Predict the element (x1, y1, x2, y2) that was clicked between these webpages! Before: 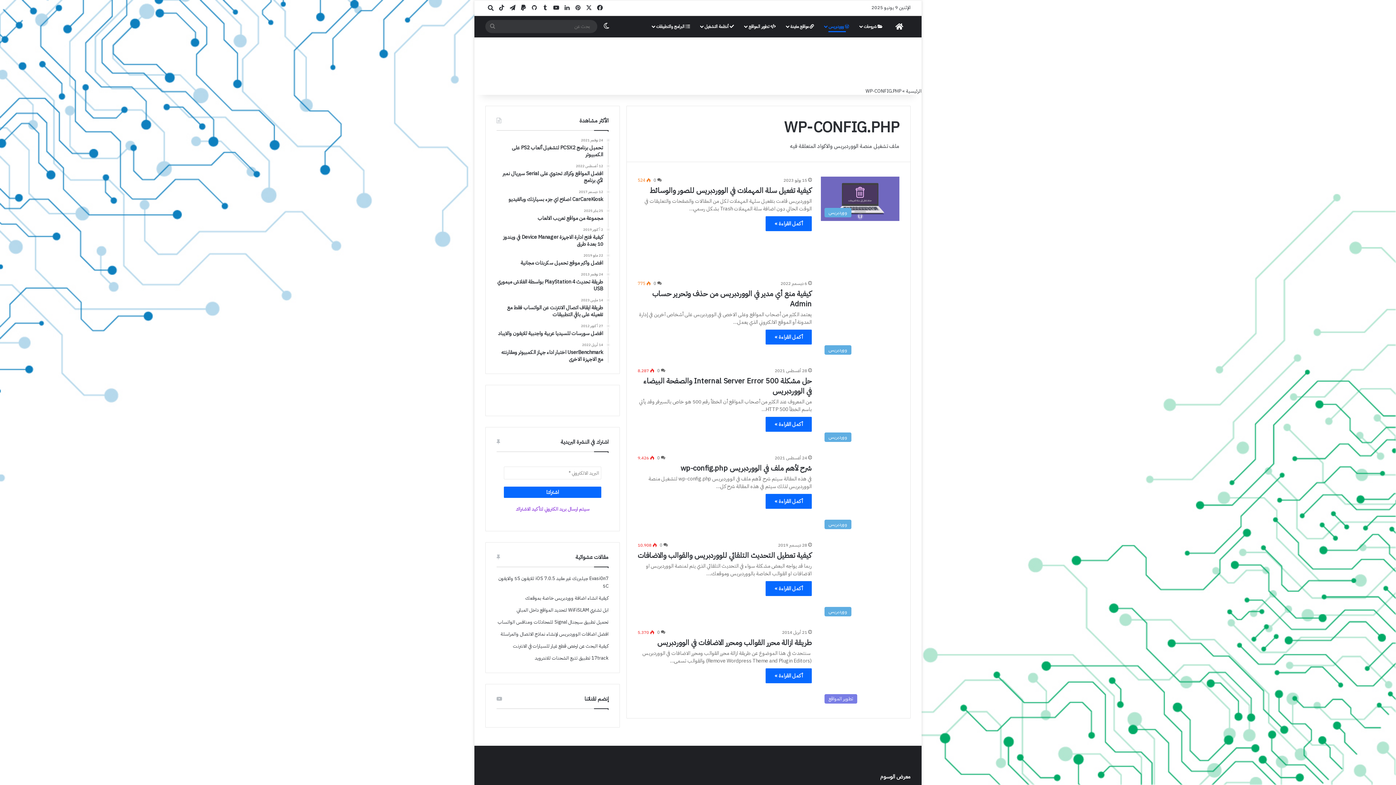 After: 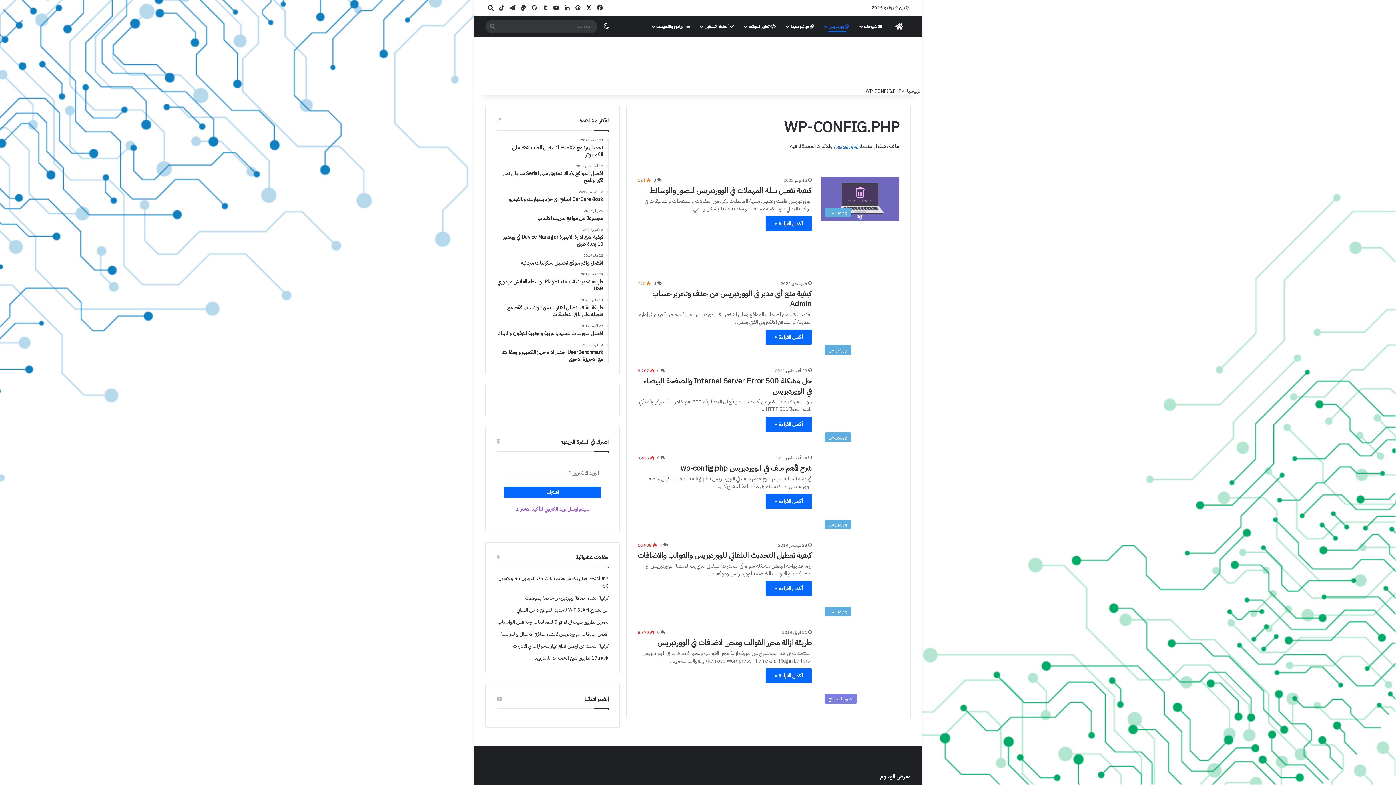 Action: label: الووردبريس bbox: (834, 142, 858, 150)